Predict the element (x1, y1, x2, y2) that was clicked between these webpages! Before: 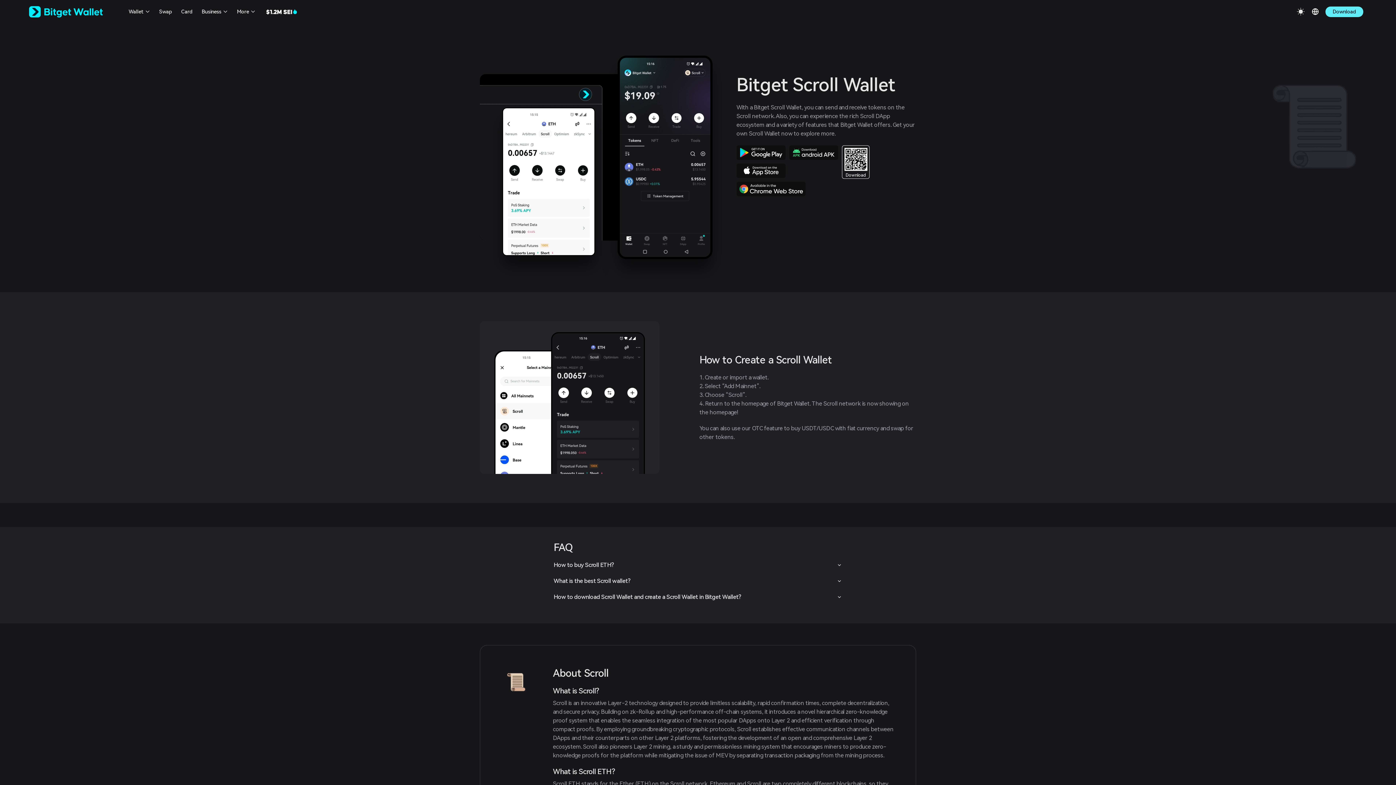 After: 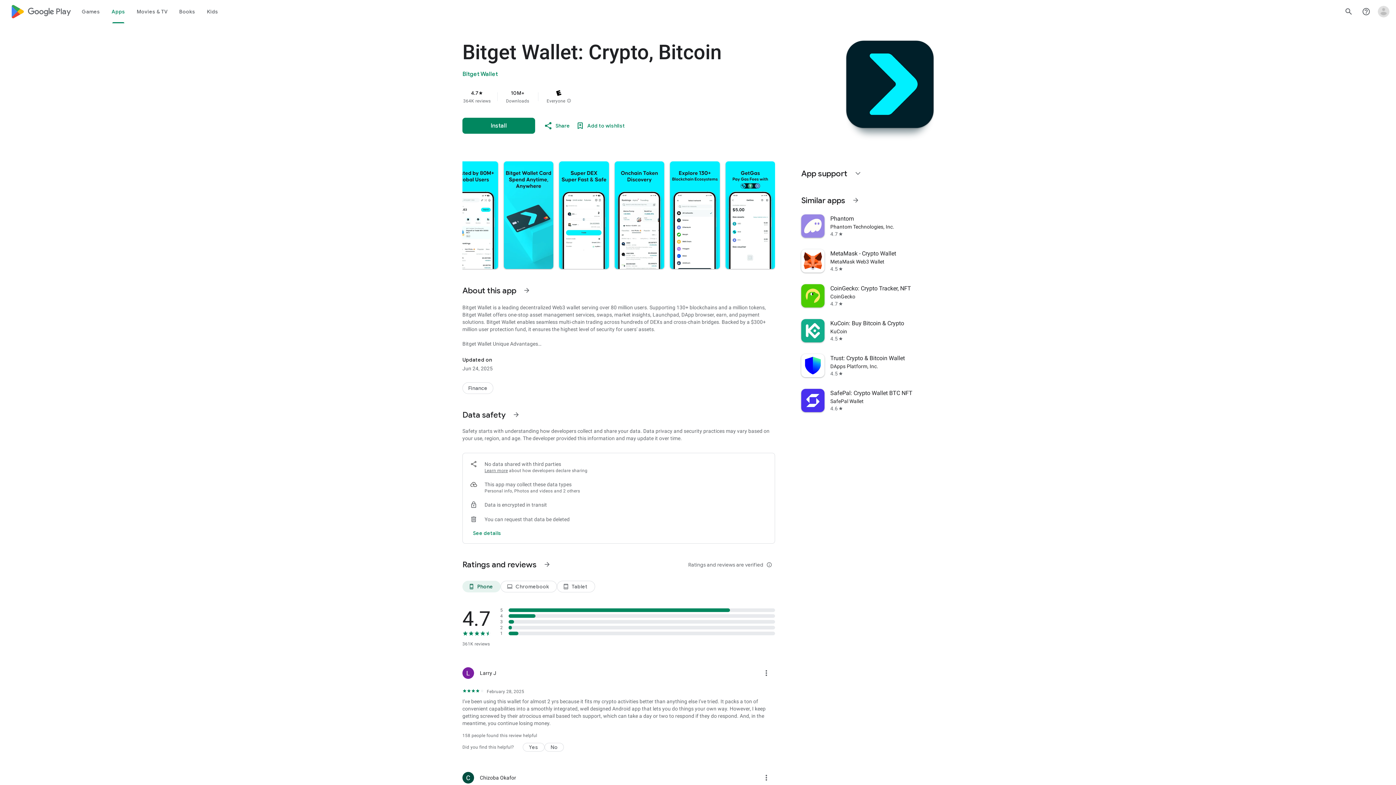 Action: bbox: (736, 145, 785, 160)